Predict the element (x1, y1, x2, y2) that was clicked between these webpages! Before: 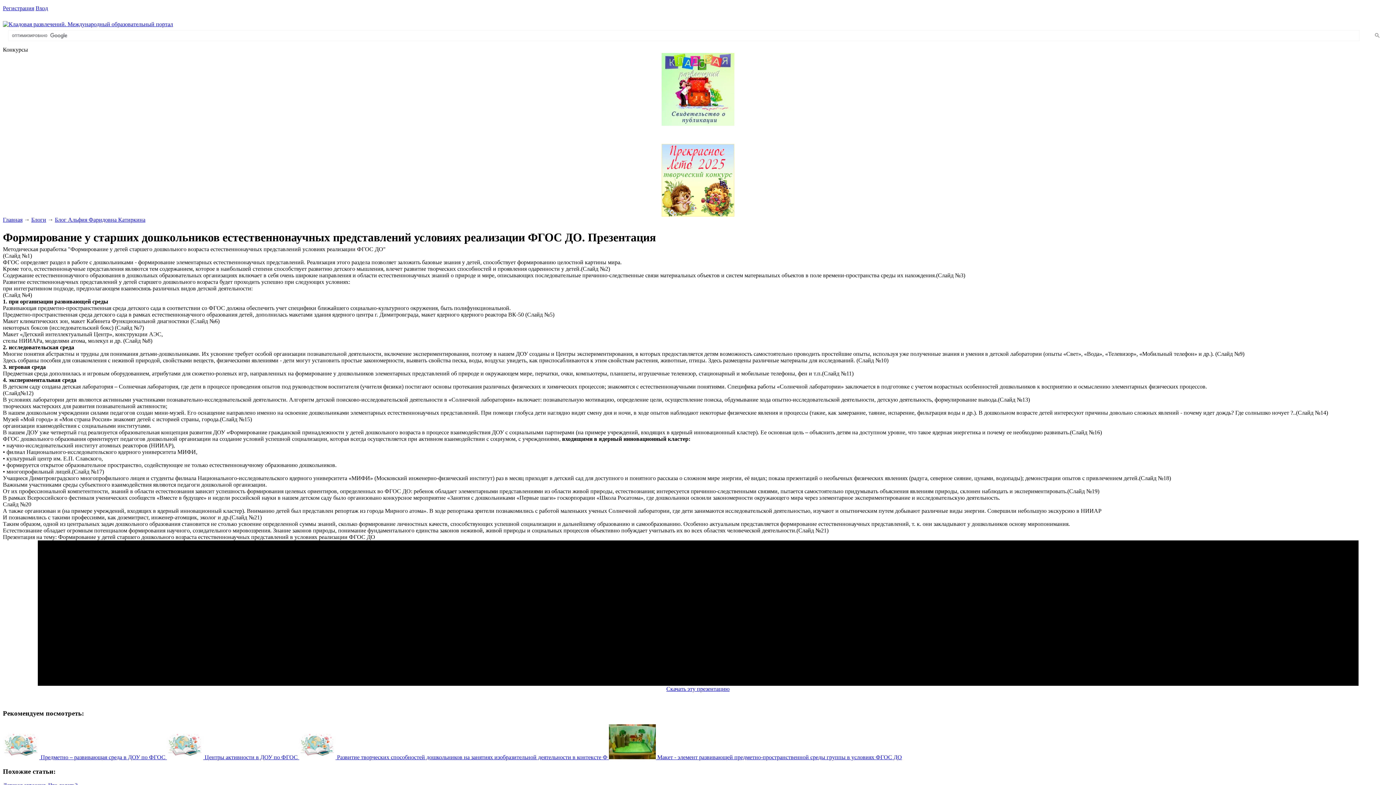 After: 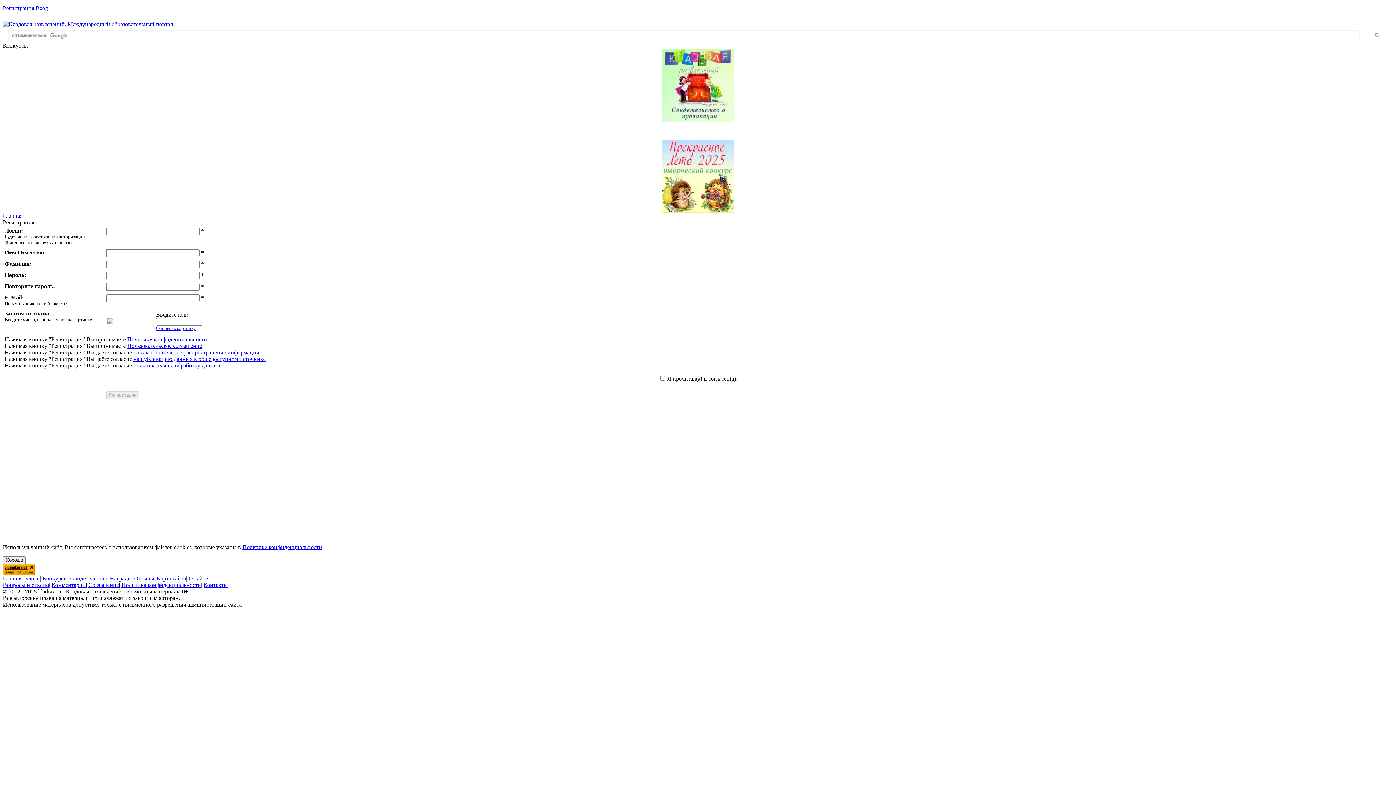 Action: bbox: (2, 5, 34, 11) label: Регистрация